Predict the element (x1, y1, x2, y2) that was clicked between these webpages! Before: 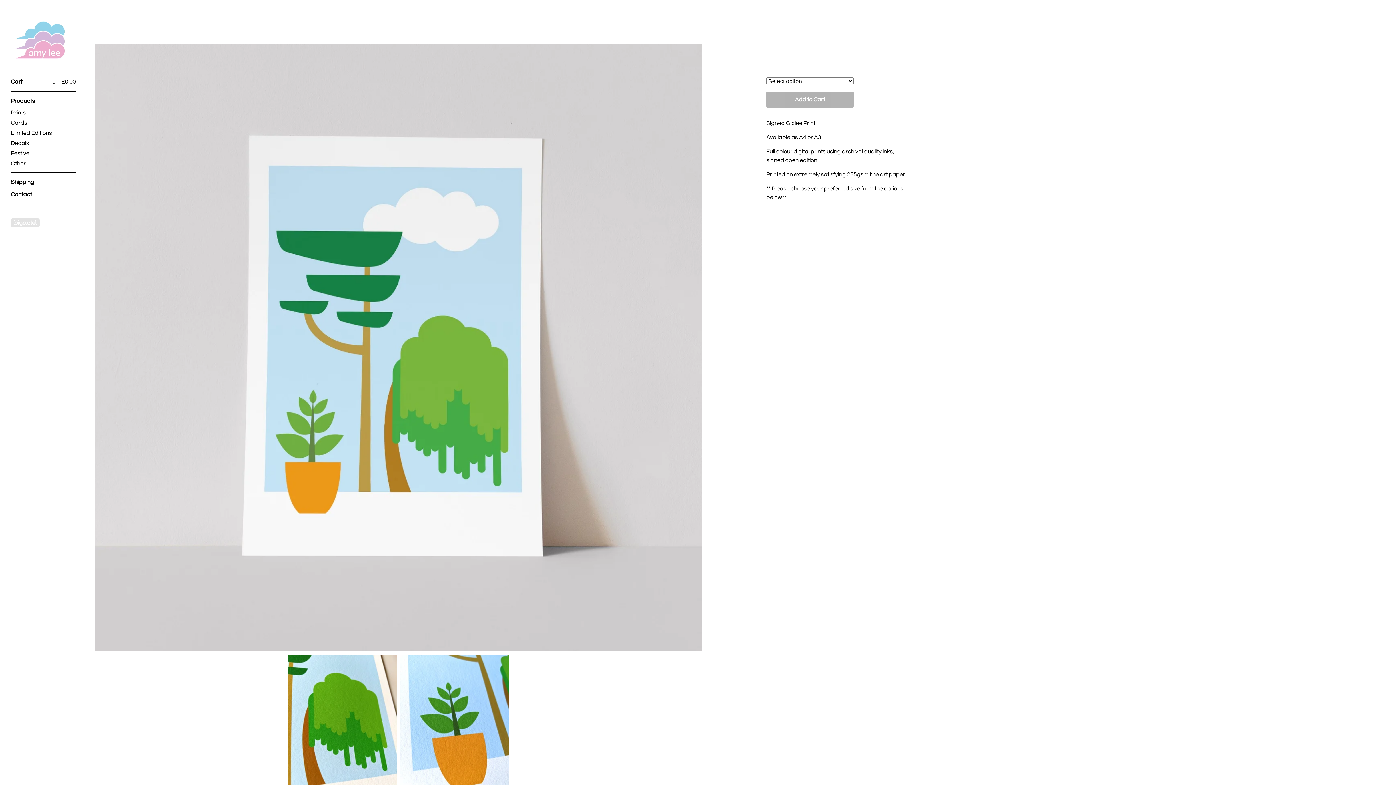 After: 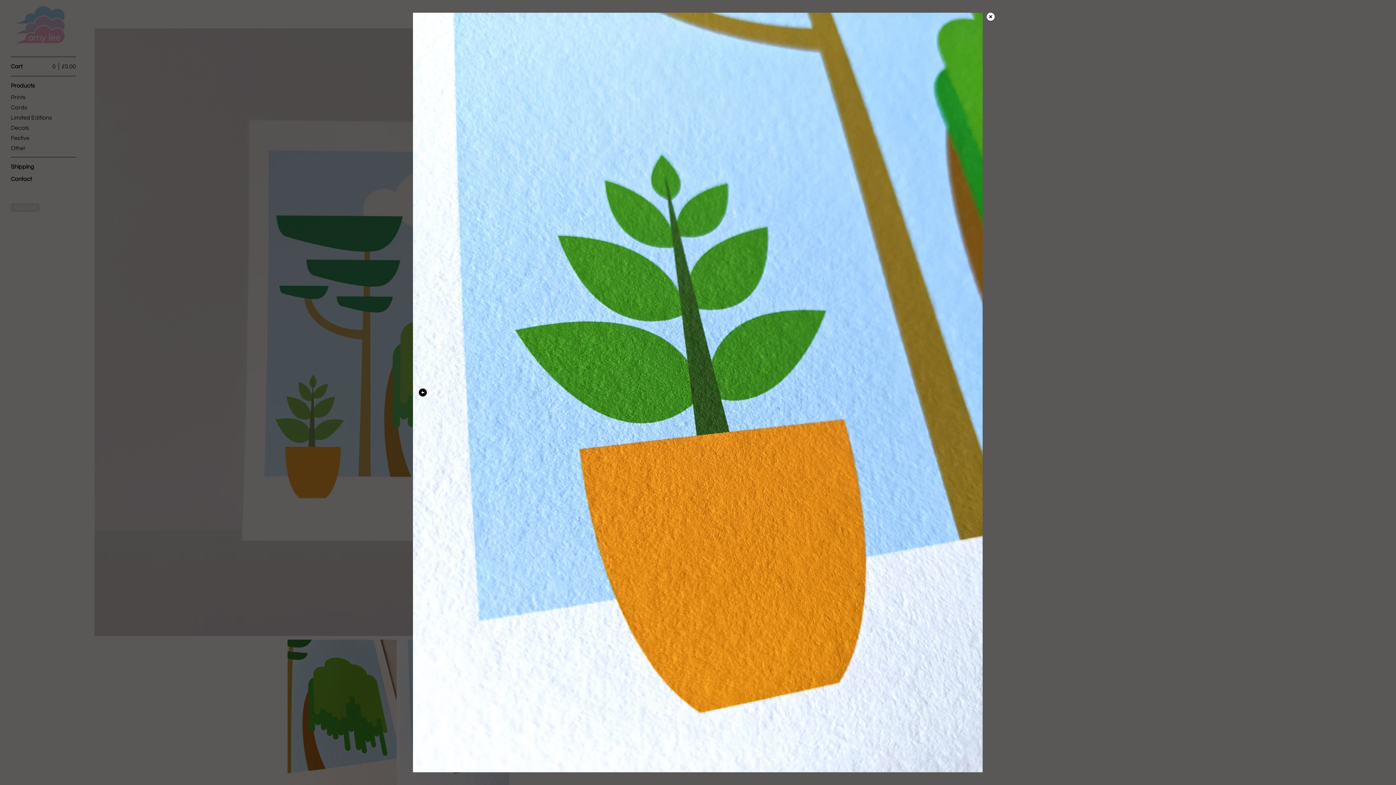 Action: bbox: (400, 655, 509, 800)